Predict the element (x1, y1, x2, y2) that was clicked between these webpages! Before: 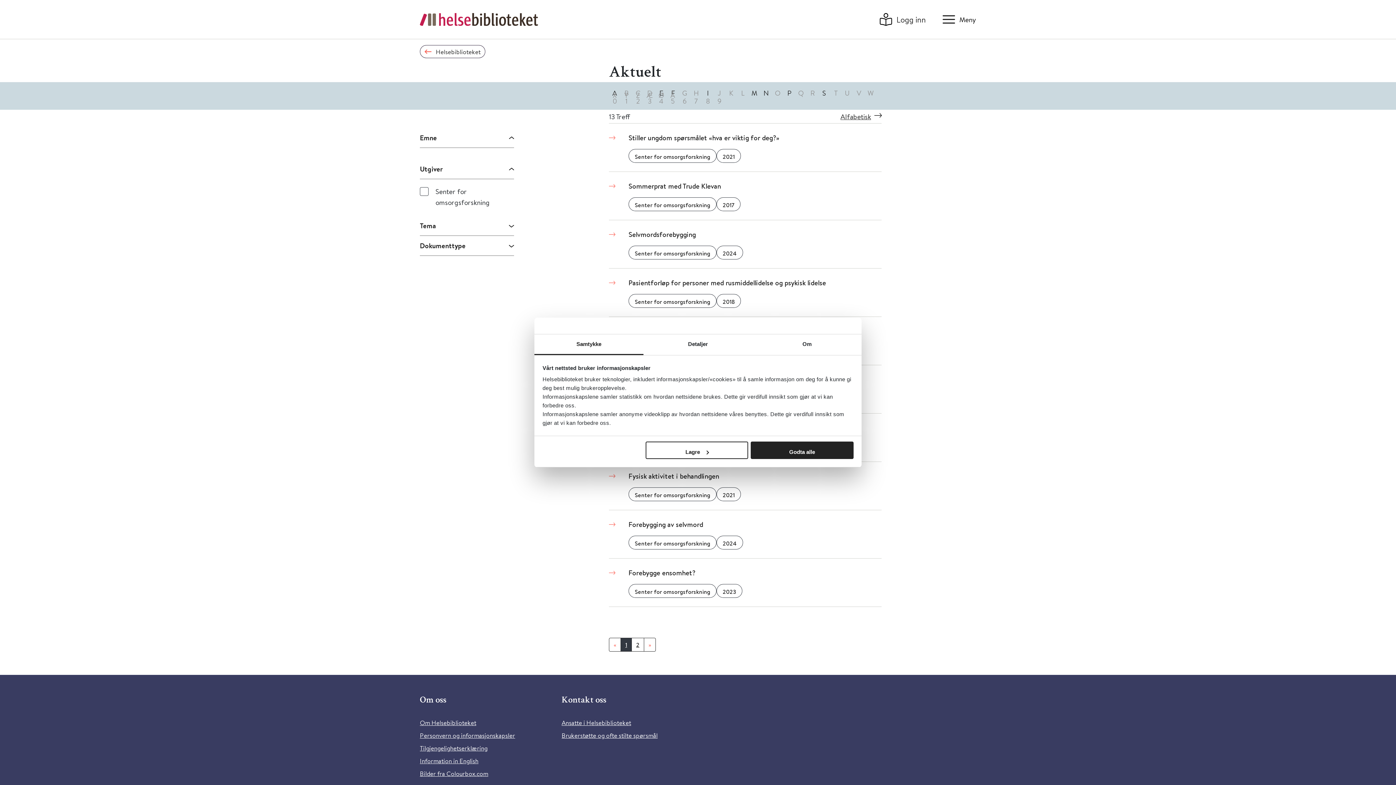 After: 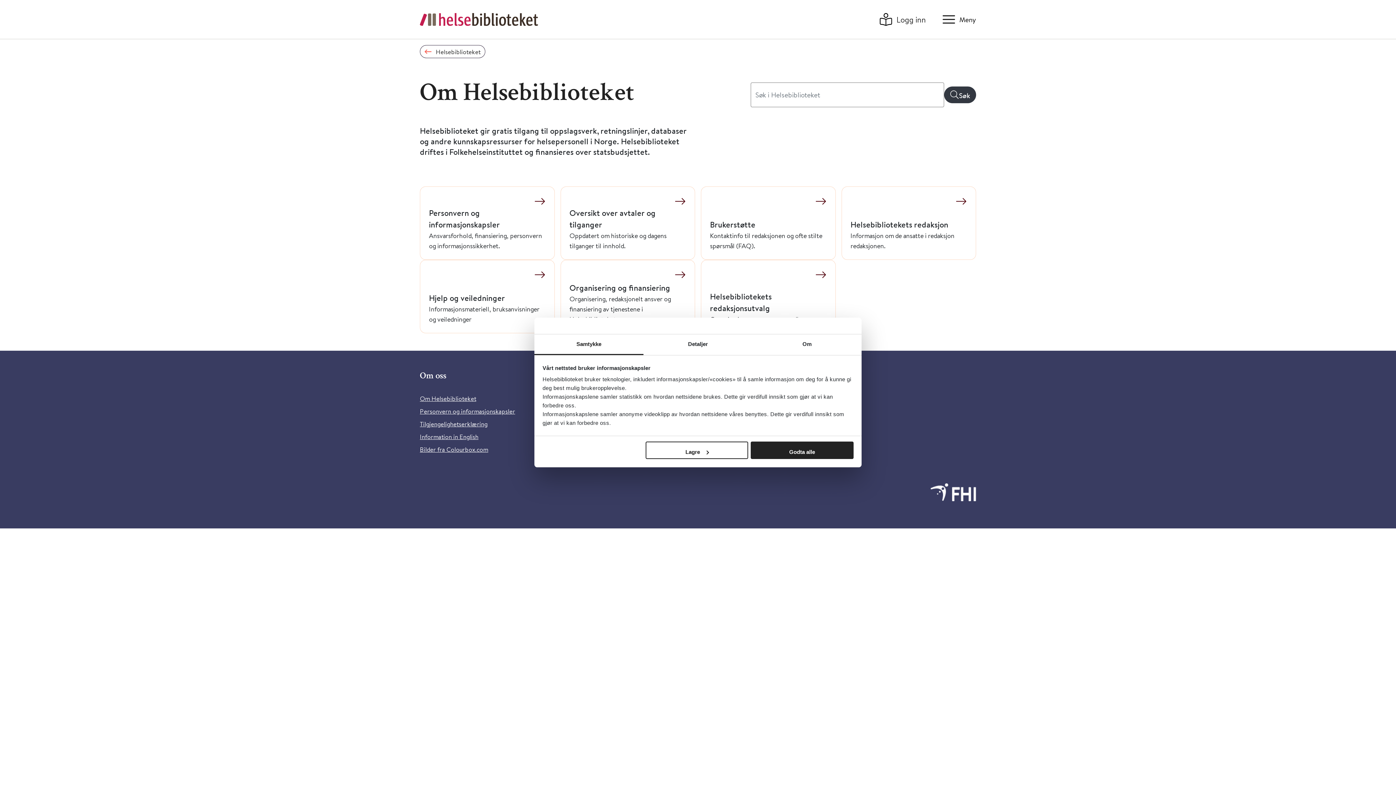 Action: bbox: (420, 718, 476, 727) label: Om Helsebiblioteket